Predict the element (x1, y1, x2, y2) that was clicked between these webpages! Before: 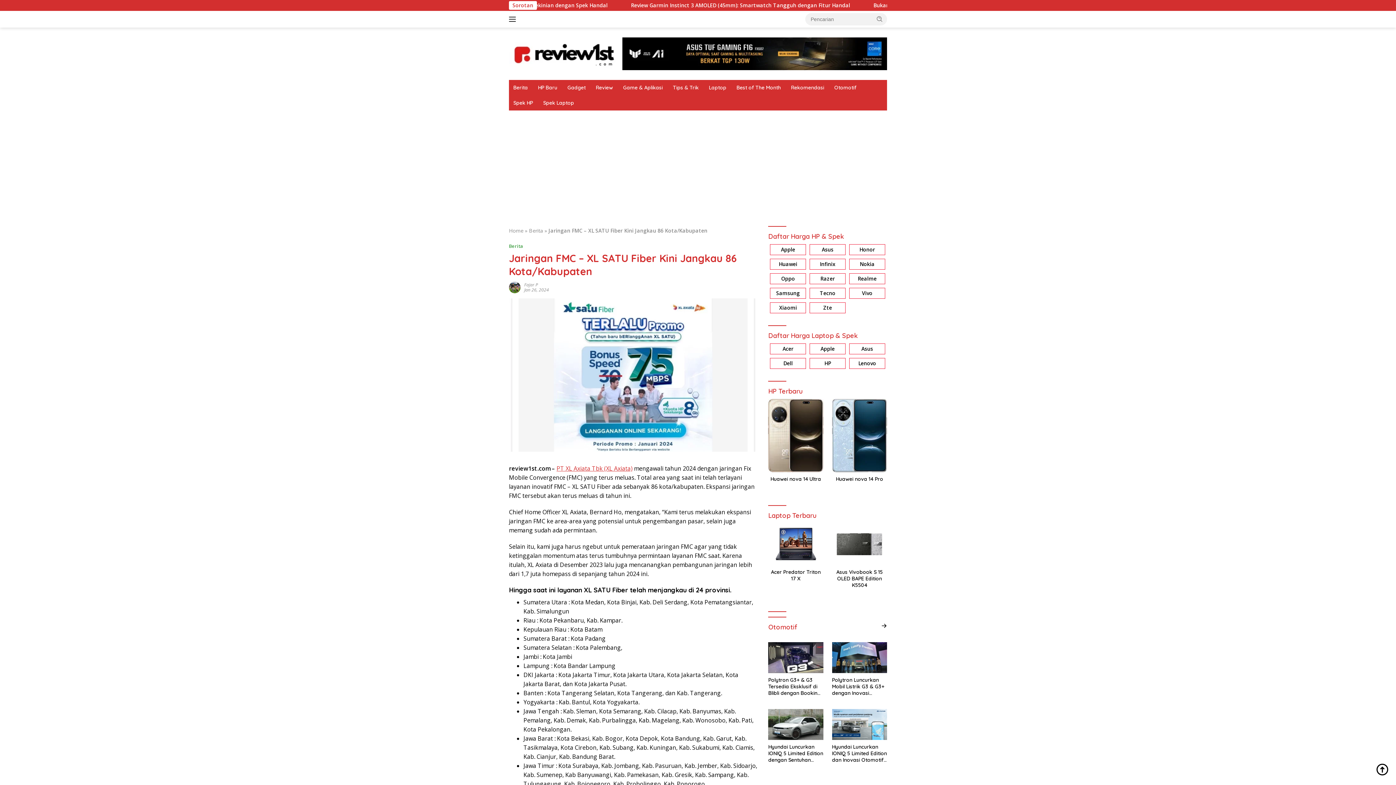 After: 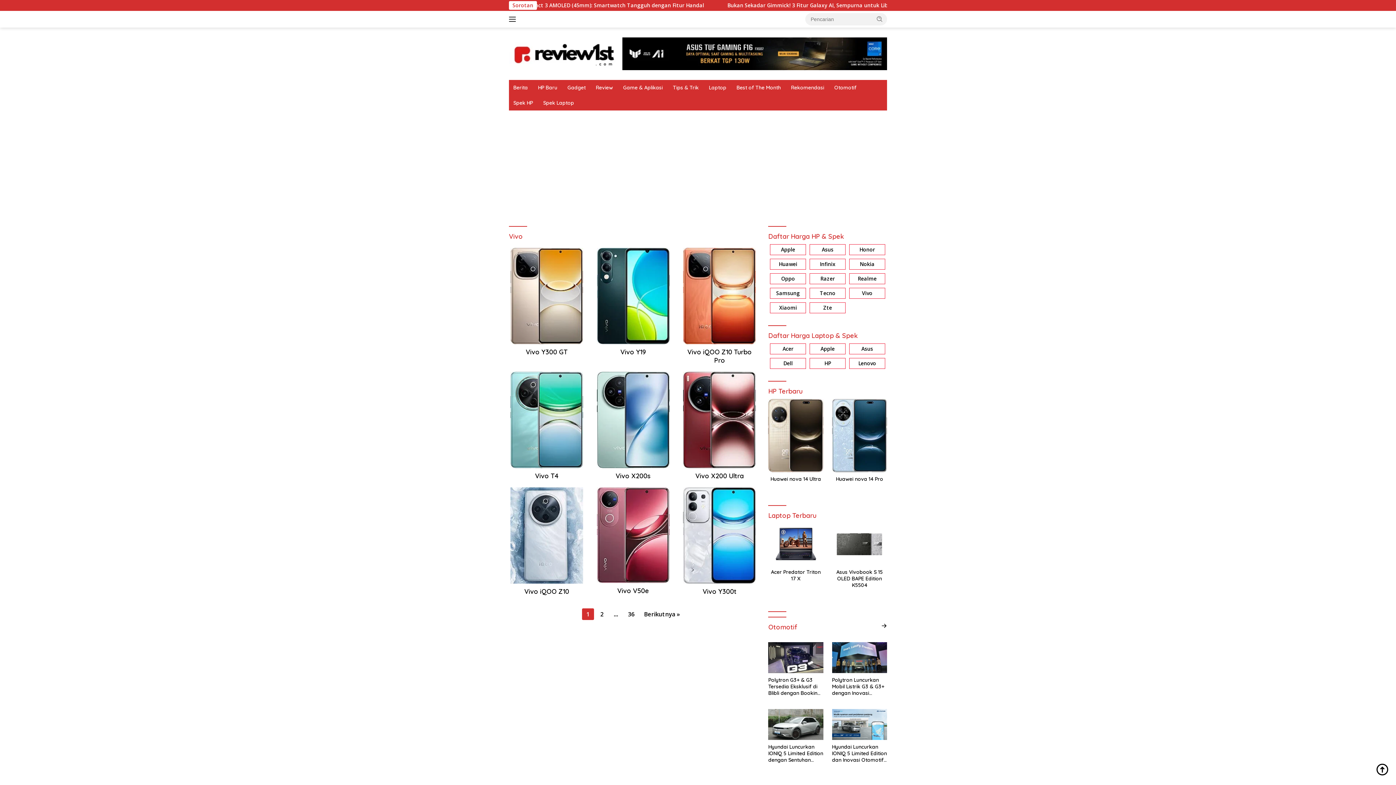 Action: label: Vivo bbox: (849, 288, 885, 298)